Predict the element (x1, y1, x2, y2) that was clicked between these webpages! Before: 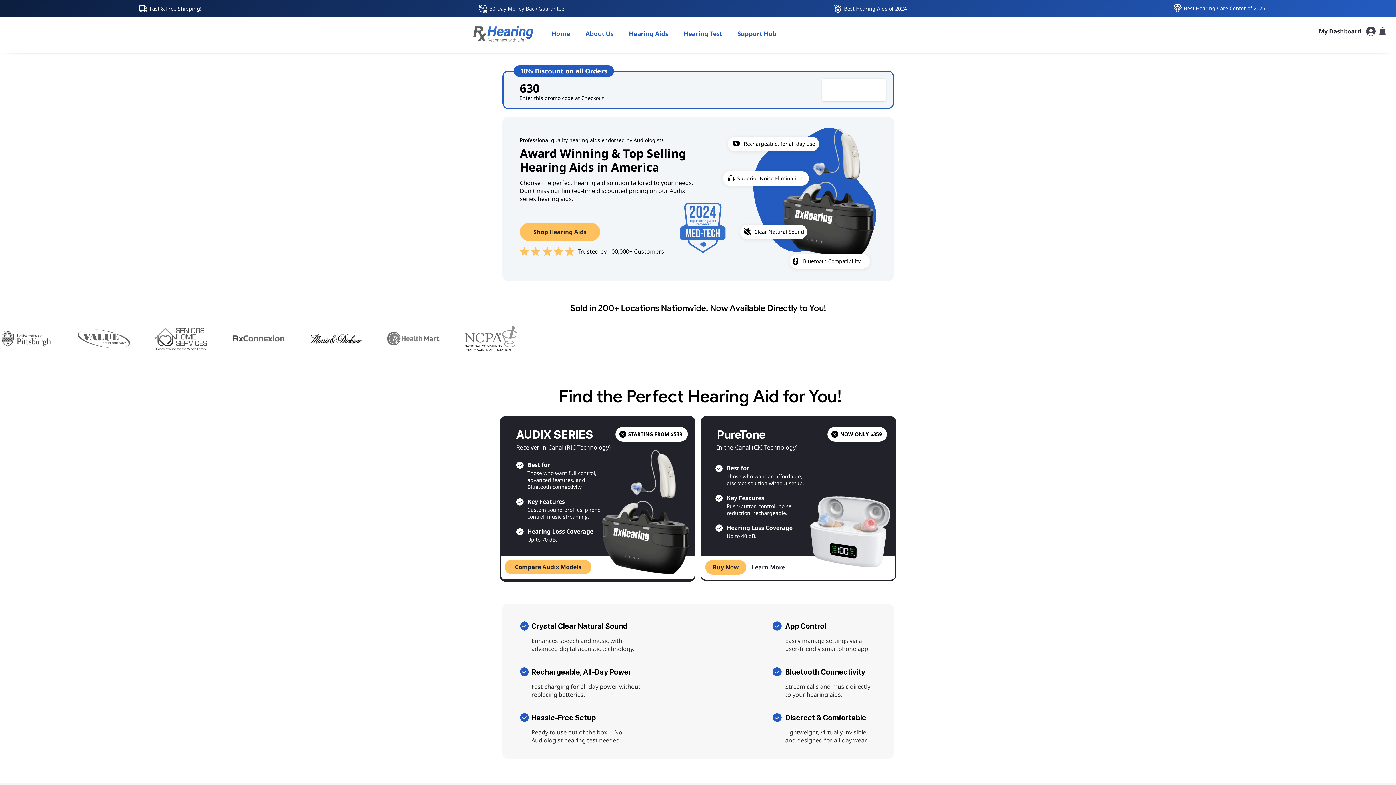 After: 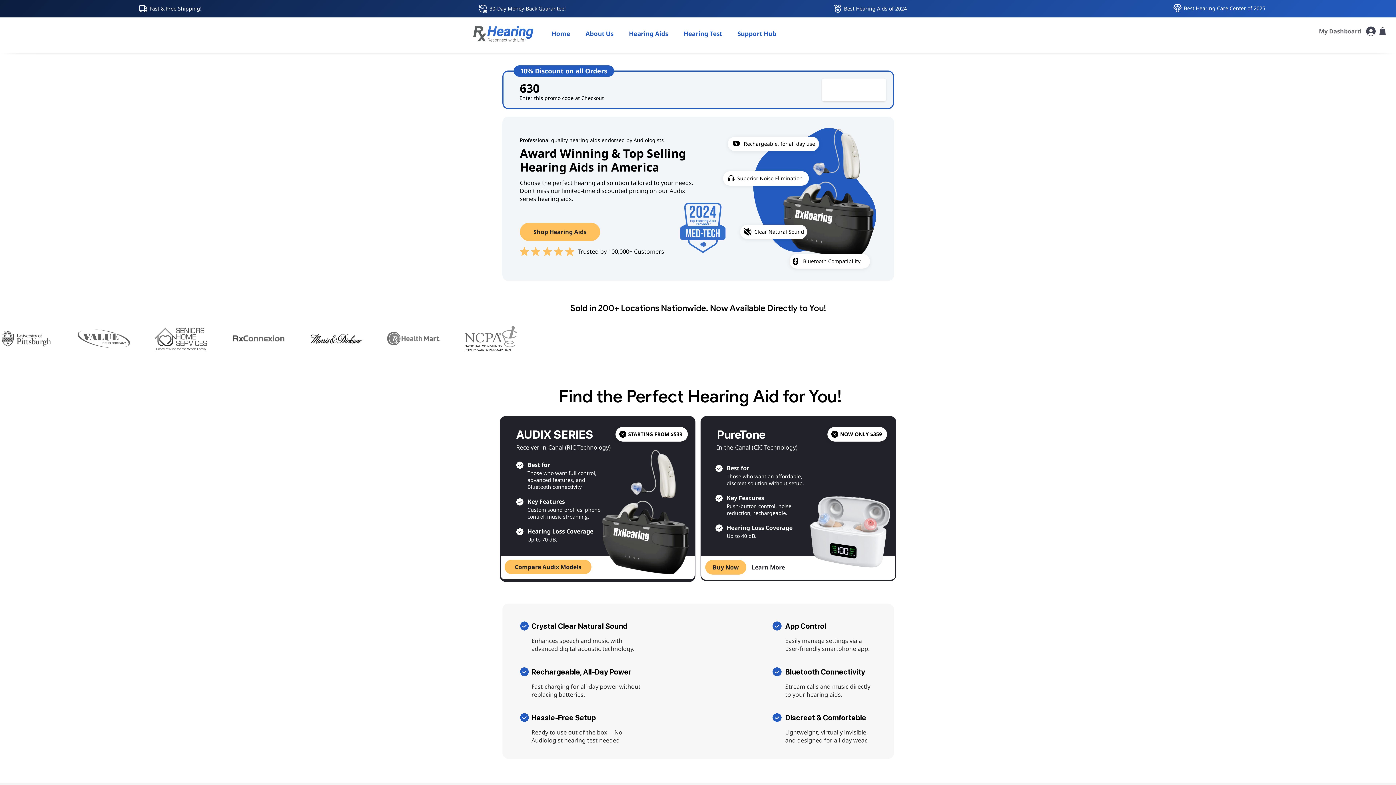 Action: label: My Dashboard bbox: (1314, 24, 1381, 38)